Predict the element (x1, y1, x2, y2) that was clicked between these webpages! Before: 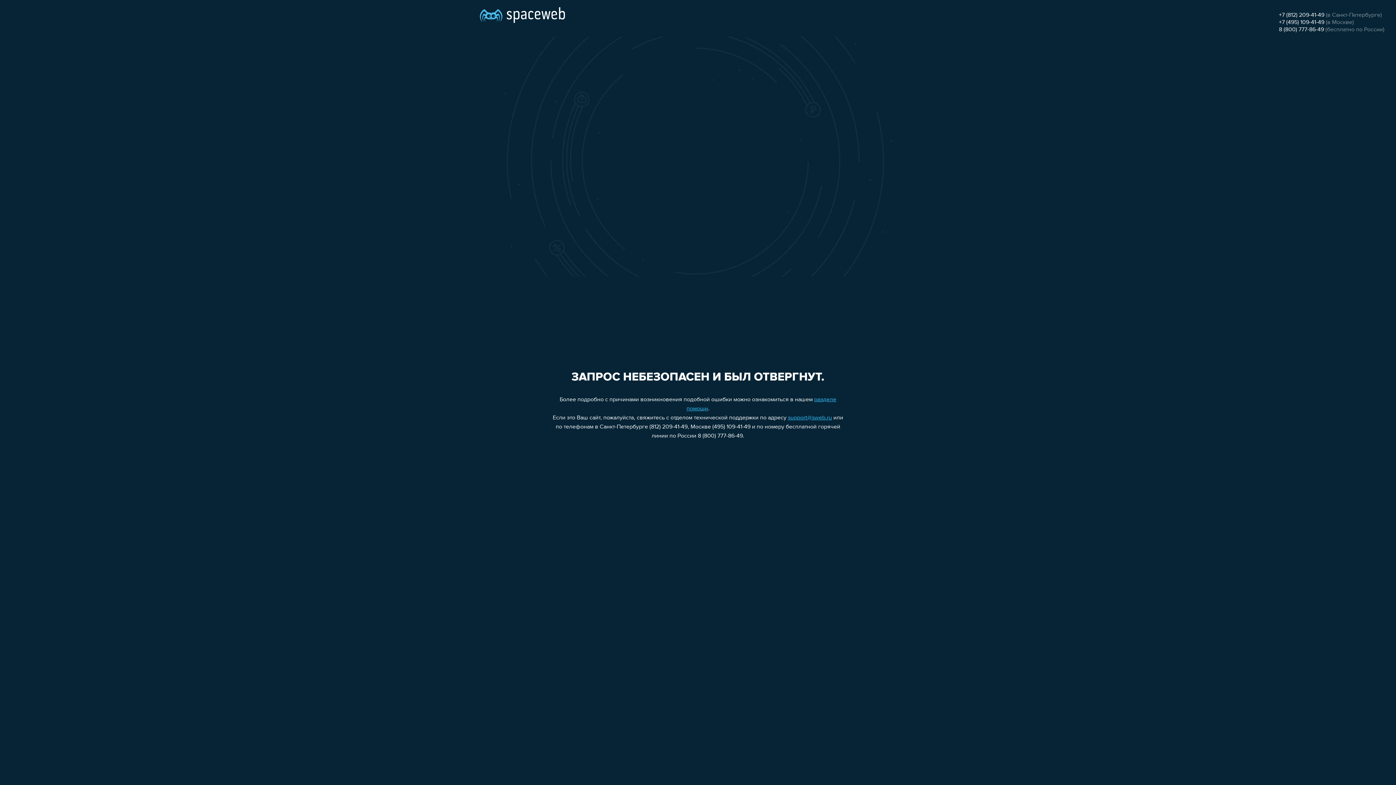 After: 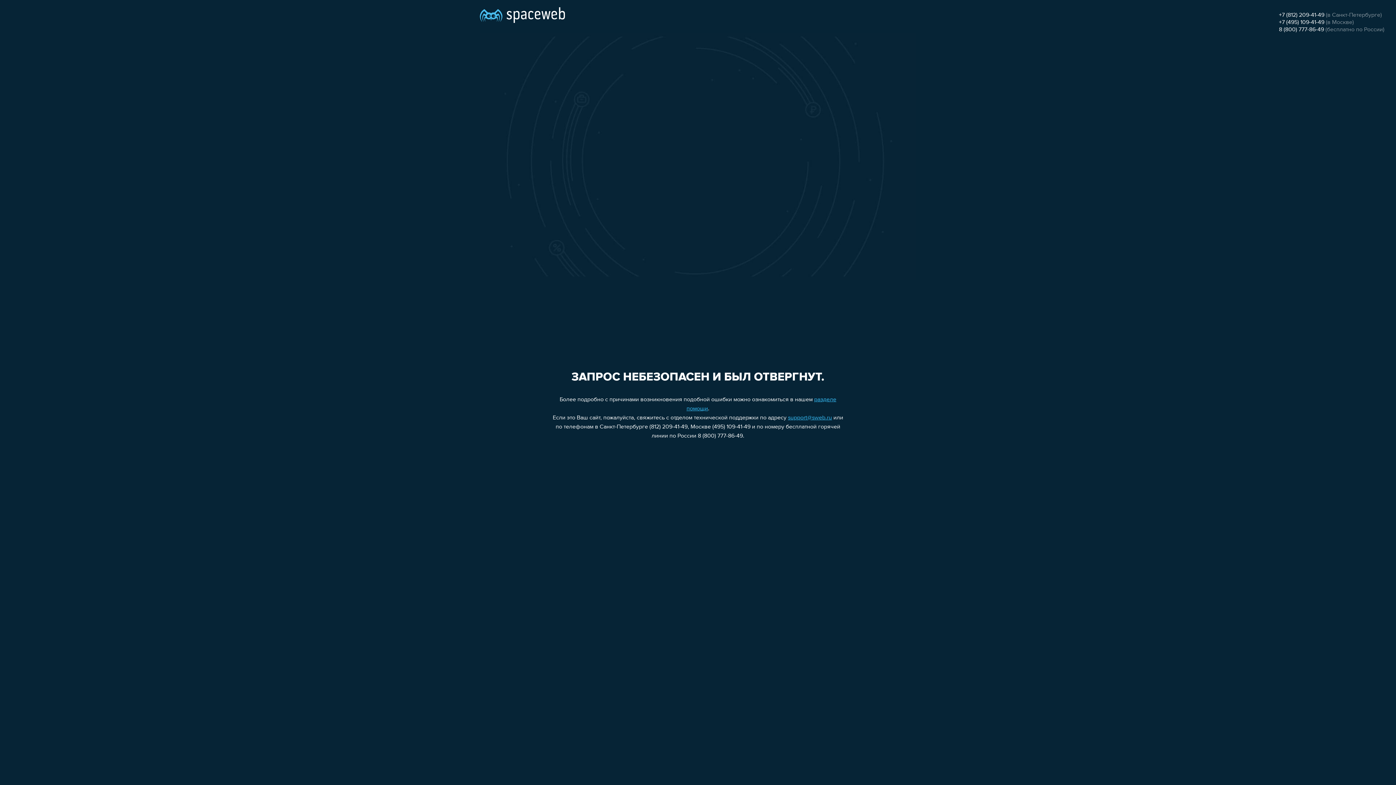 Action: bbox: (1279, 19, 1324, 25) label: +7 (495) 109-41-49